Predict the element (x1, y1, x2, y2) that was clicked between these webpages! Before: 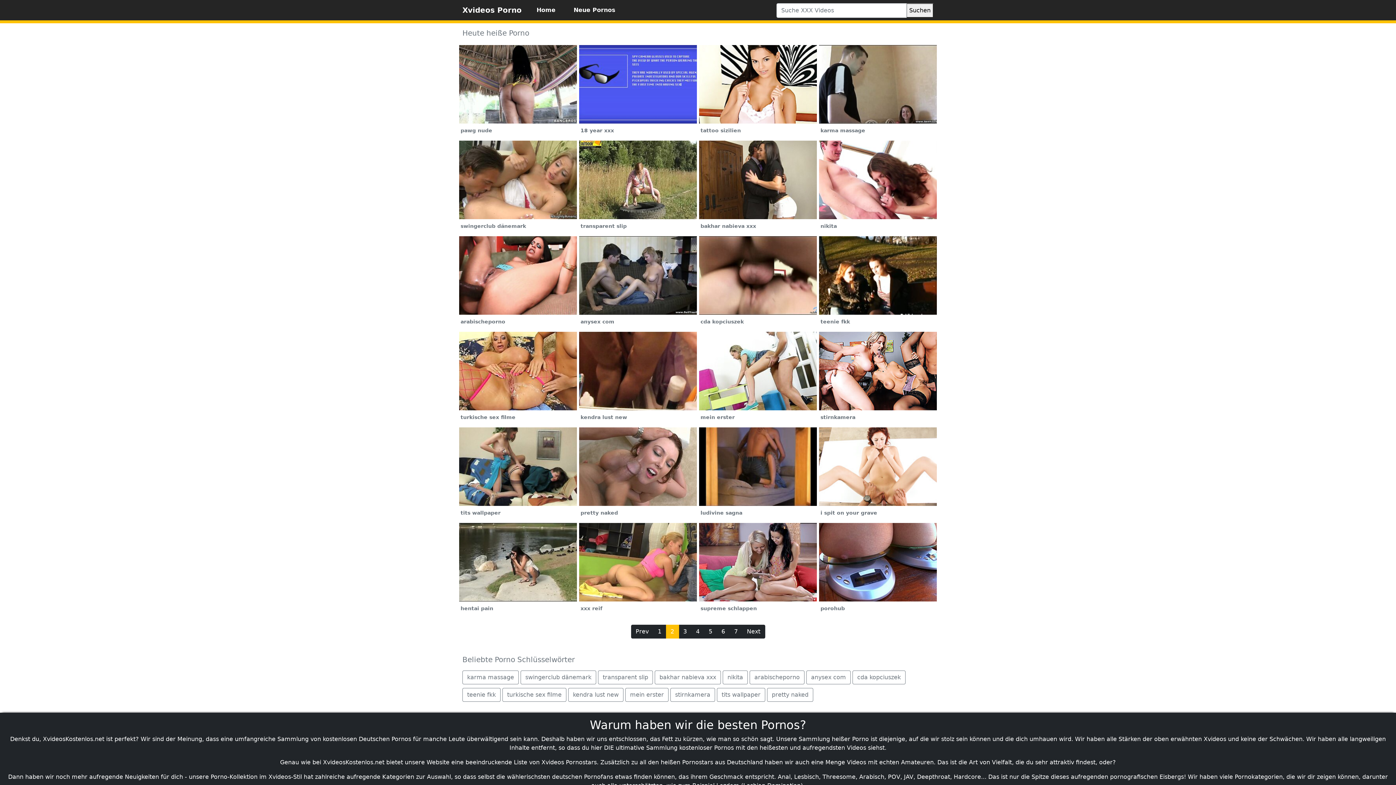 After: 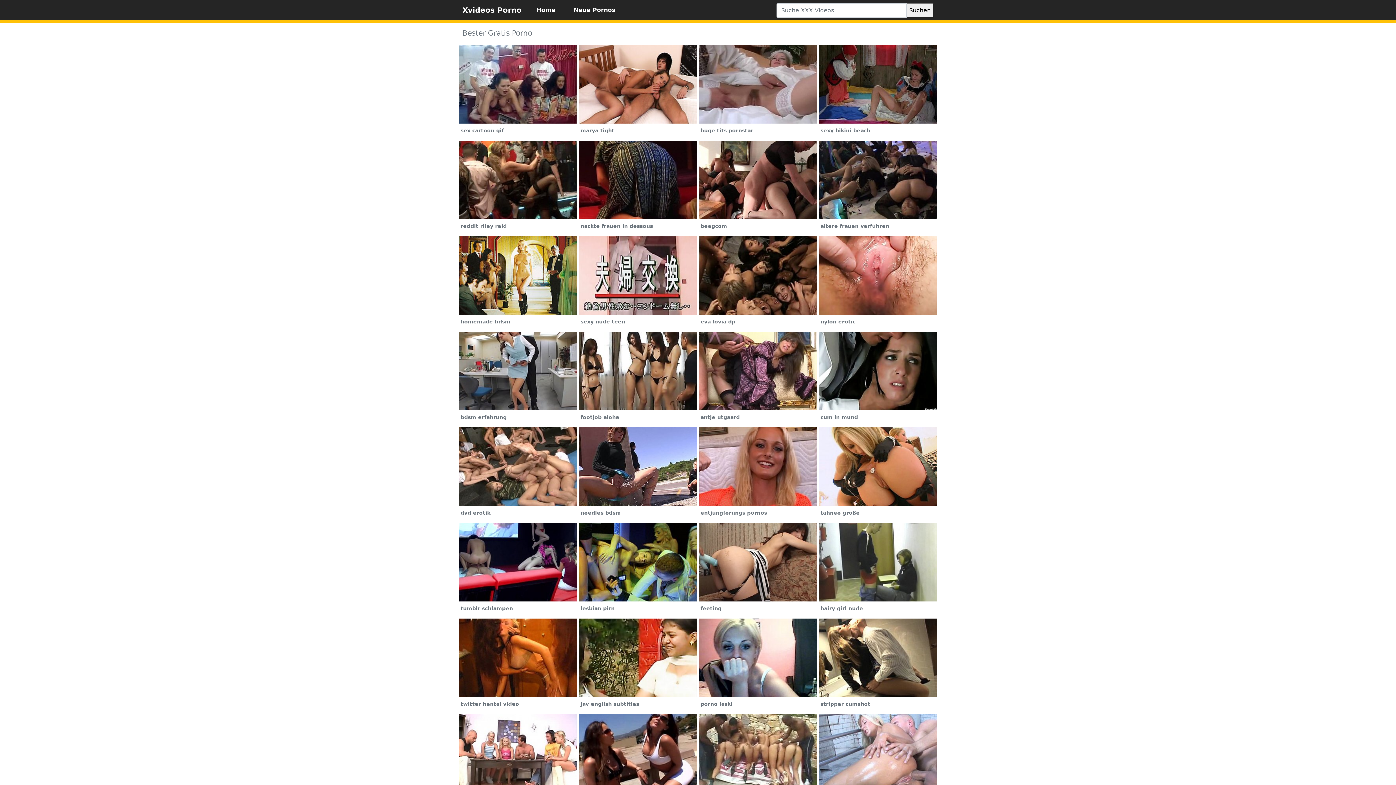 Action: bbox: (564, 4, 624, 16) label: Neue Pornos